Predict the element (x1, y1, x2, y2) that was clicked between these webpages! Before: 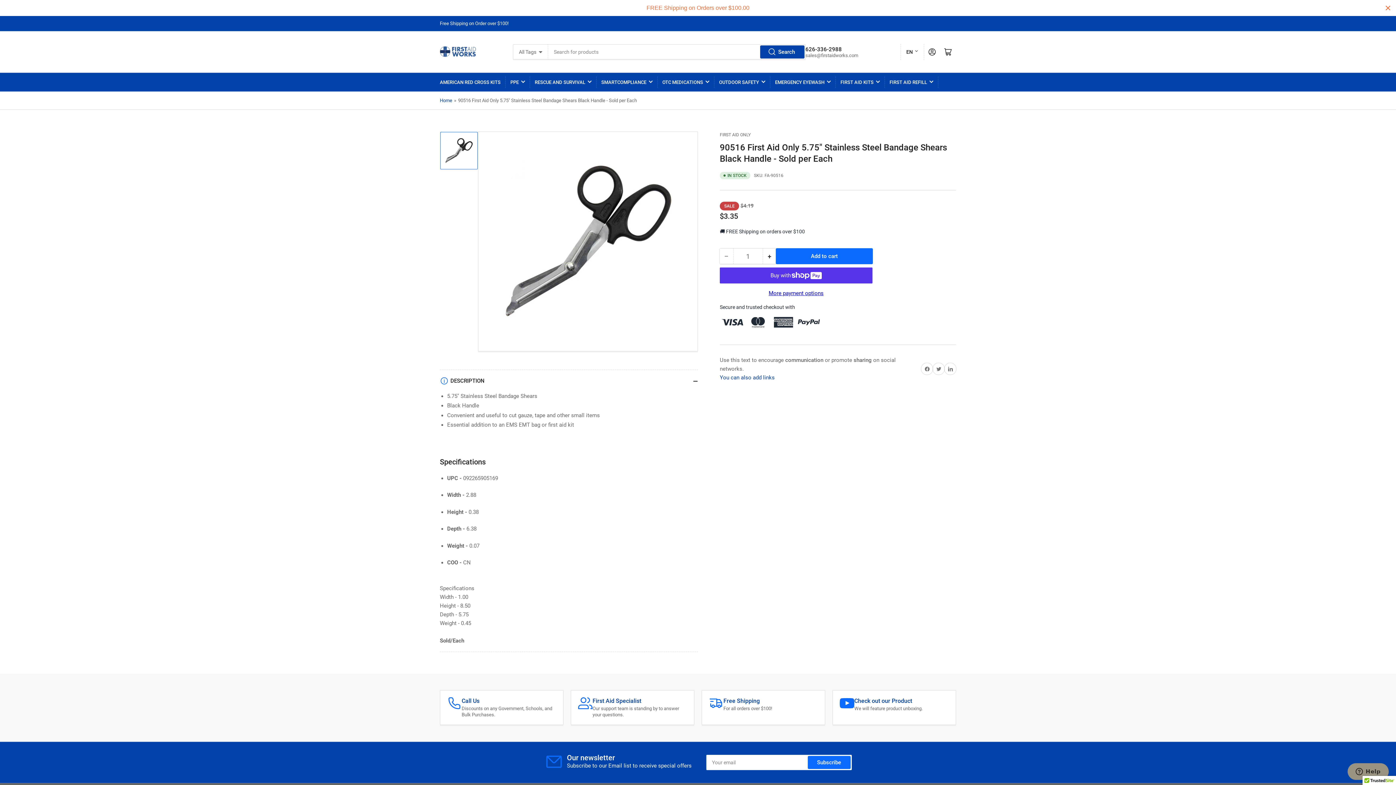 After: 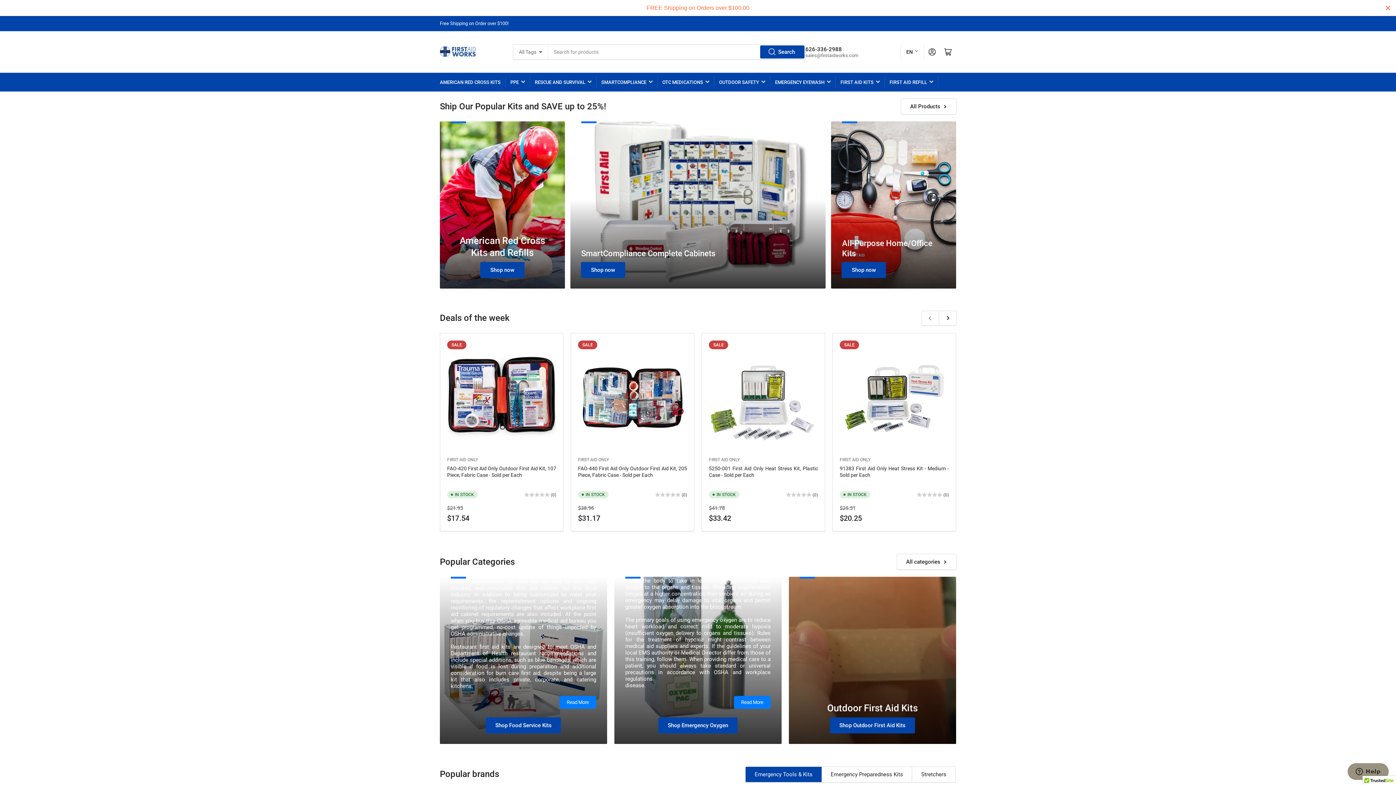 Action: bbox: (440, 97, 452, 103) label: Home